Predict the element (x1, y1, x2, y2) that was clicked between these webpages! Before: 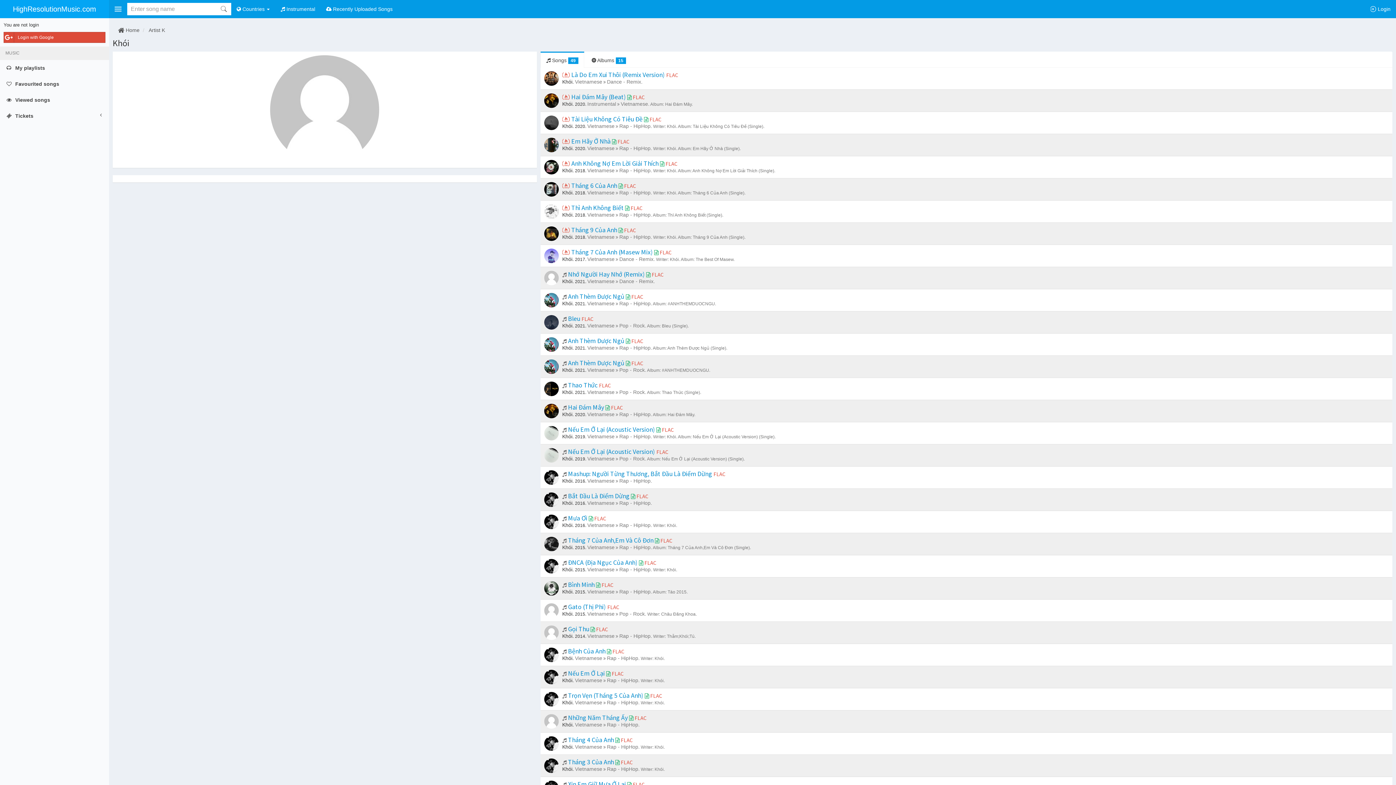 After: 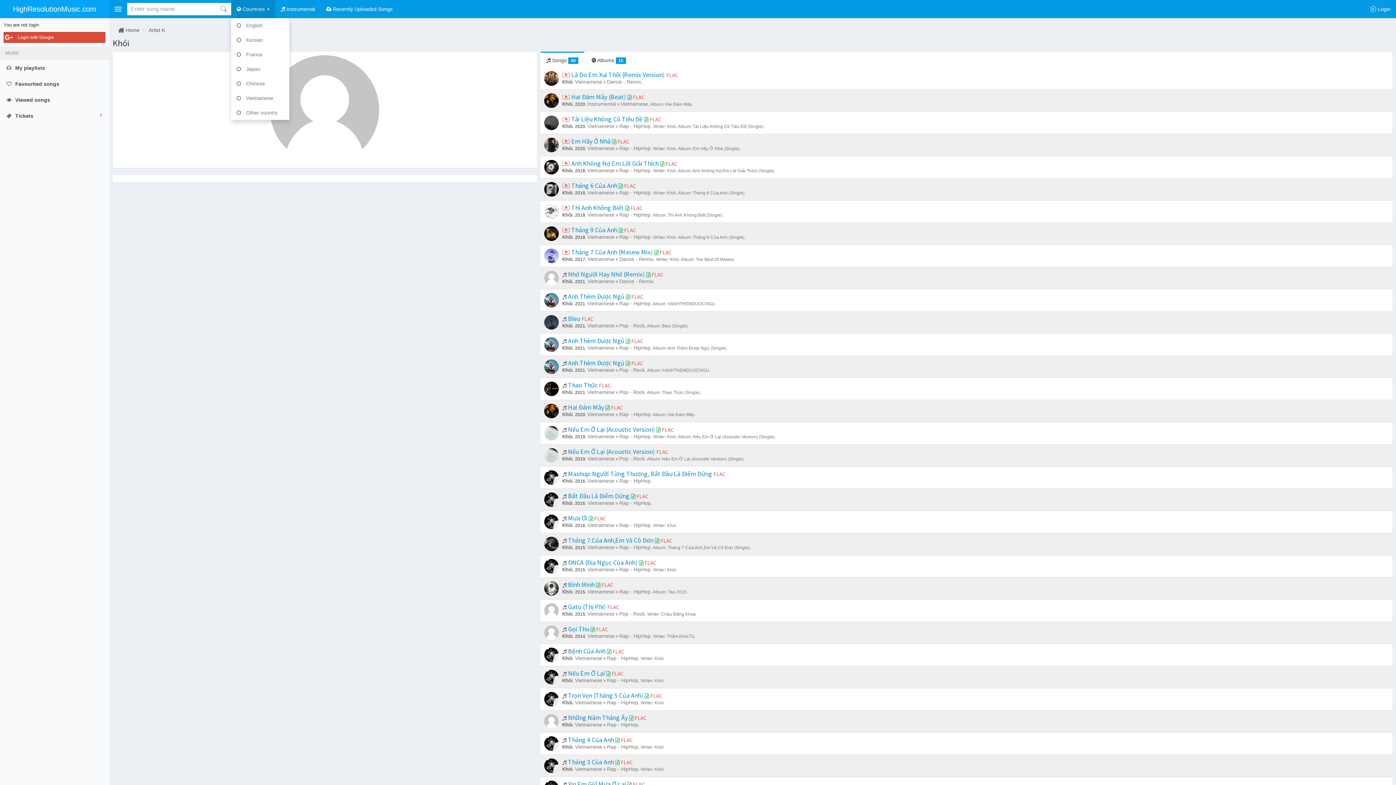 Action: label:  Countries  bbox: (231, 0, 275, 18)